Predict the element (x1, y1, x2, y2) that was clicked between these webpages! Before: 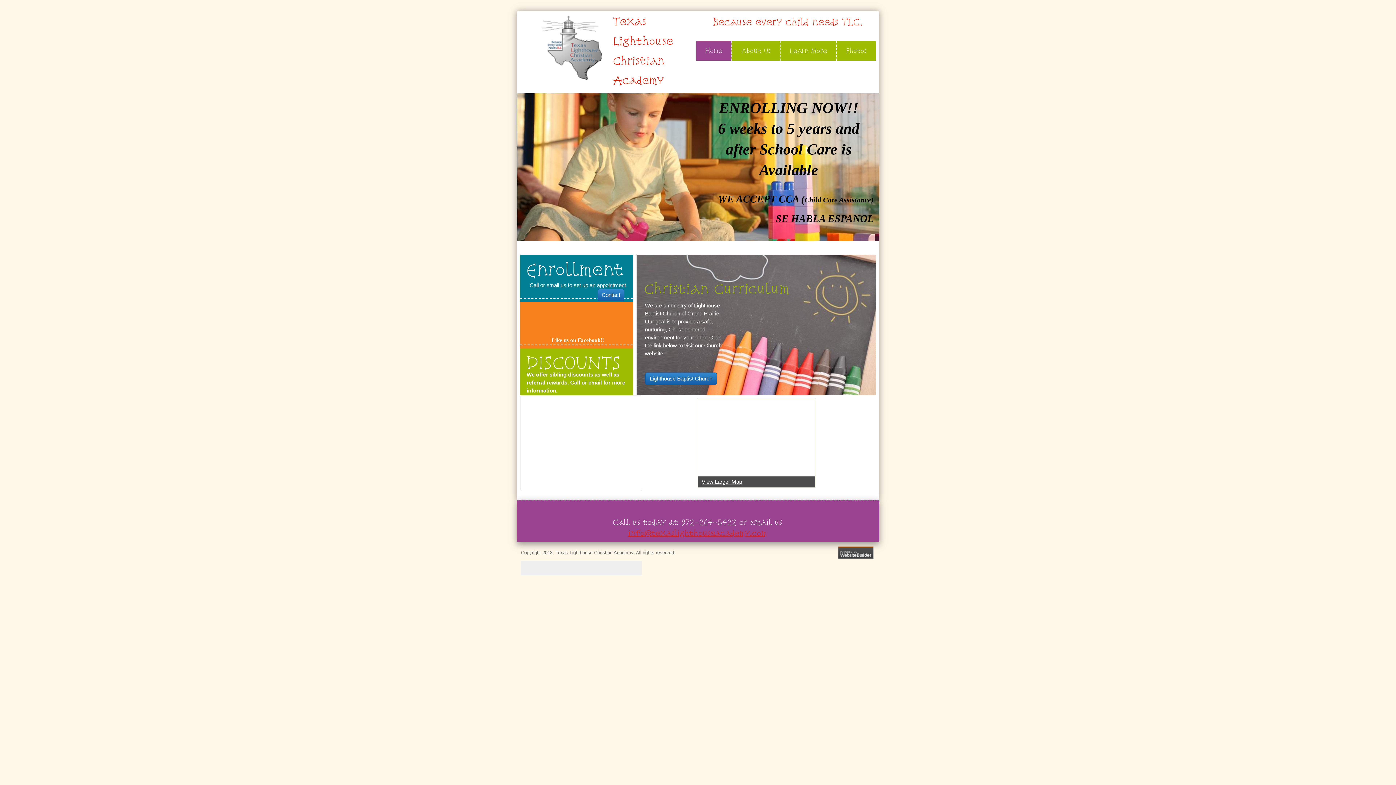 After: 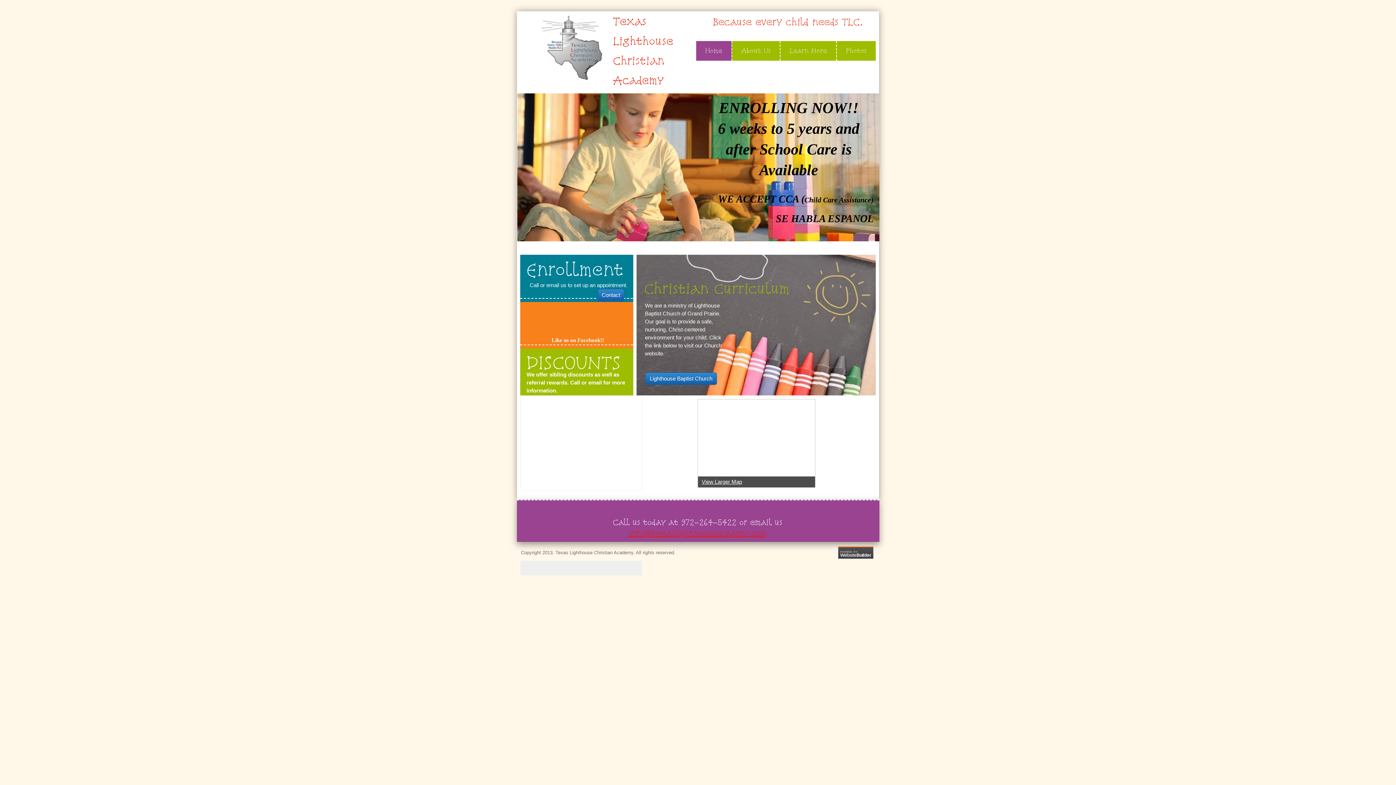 Action: label: Home bbox: (696, 41, 731, 60)